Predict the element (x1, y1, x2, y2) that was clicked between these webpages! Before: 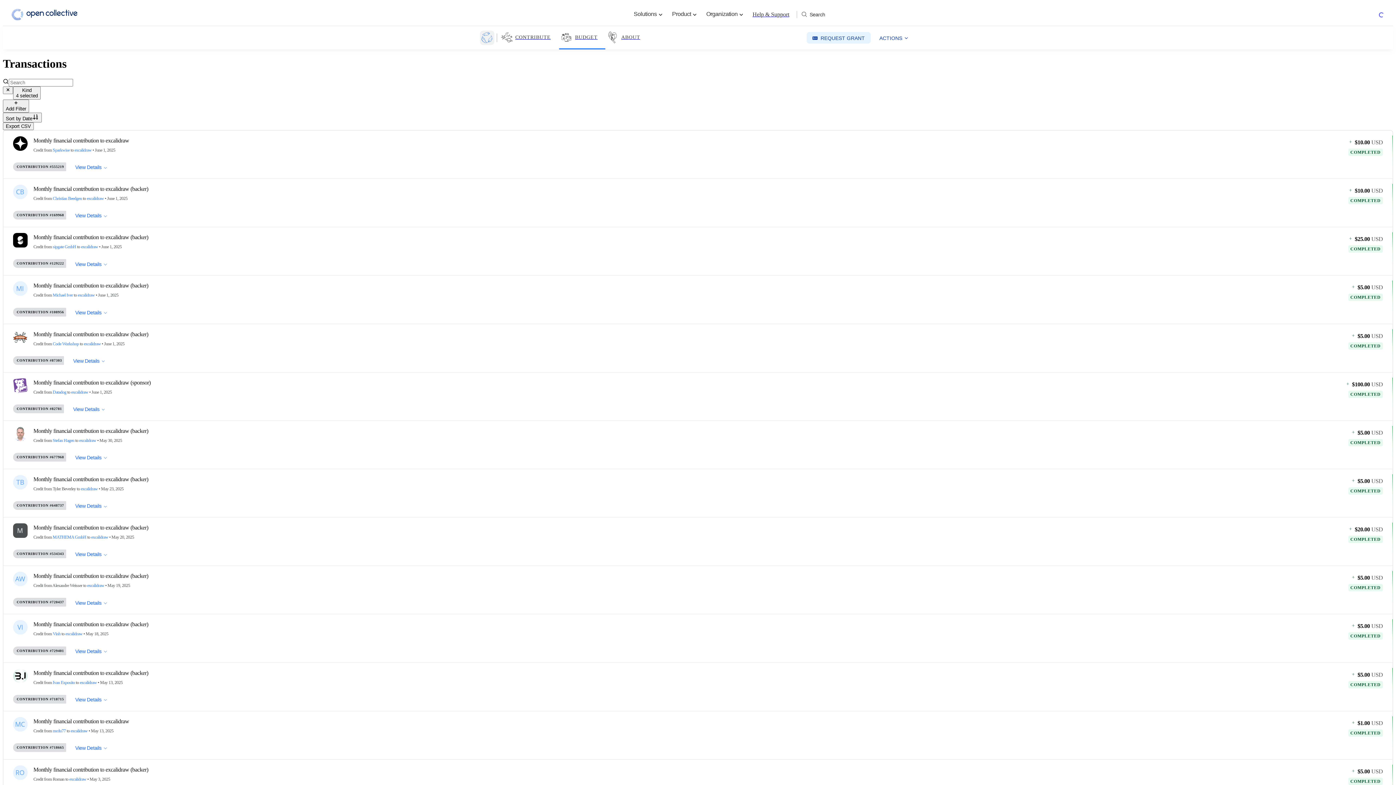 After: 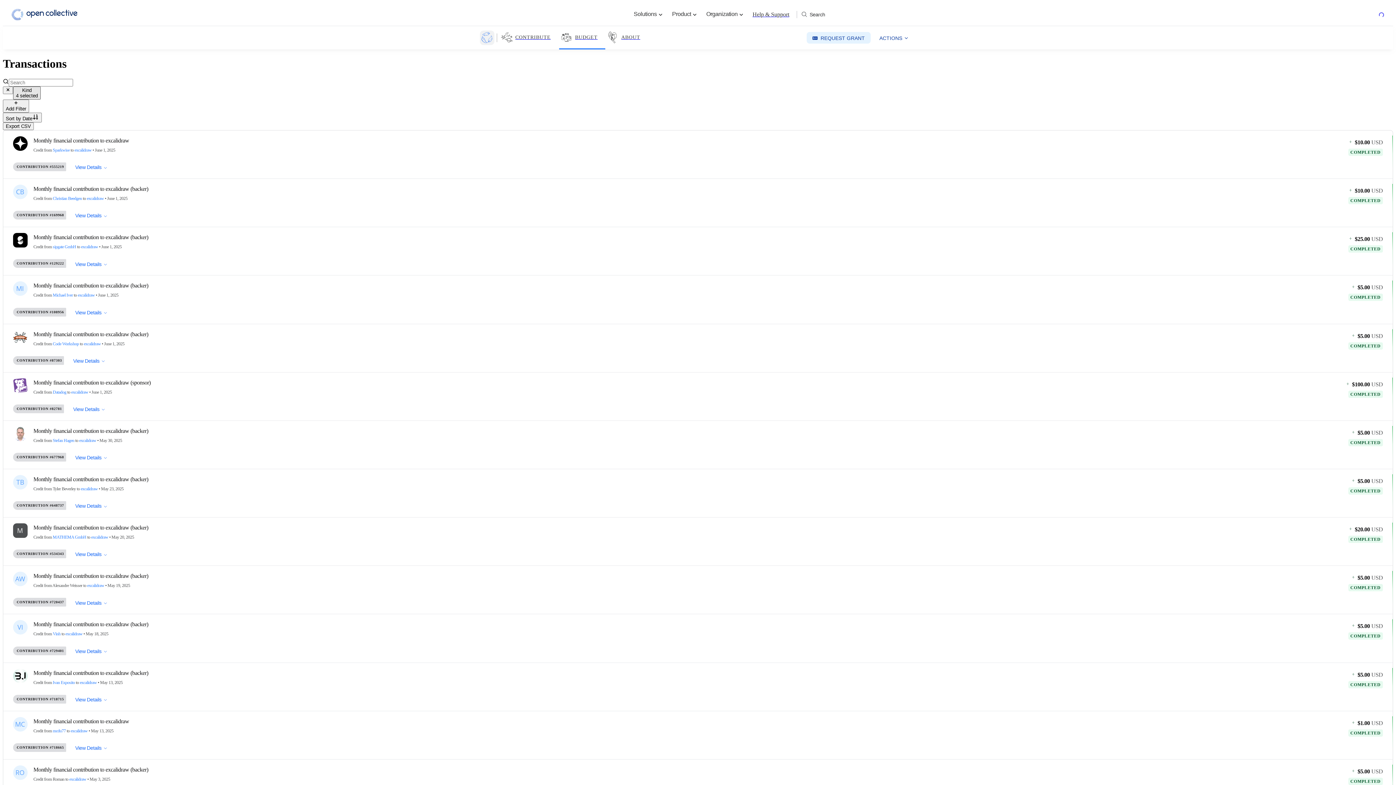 Action: label: Kind
4 selected bbox: (13, 86, 40, 99)